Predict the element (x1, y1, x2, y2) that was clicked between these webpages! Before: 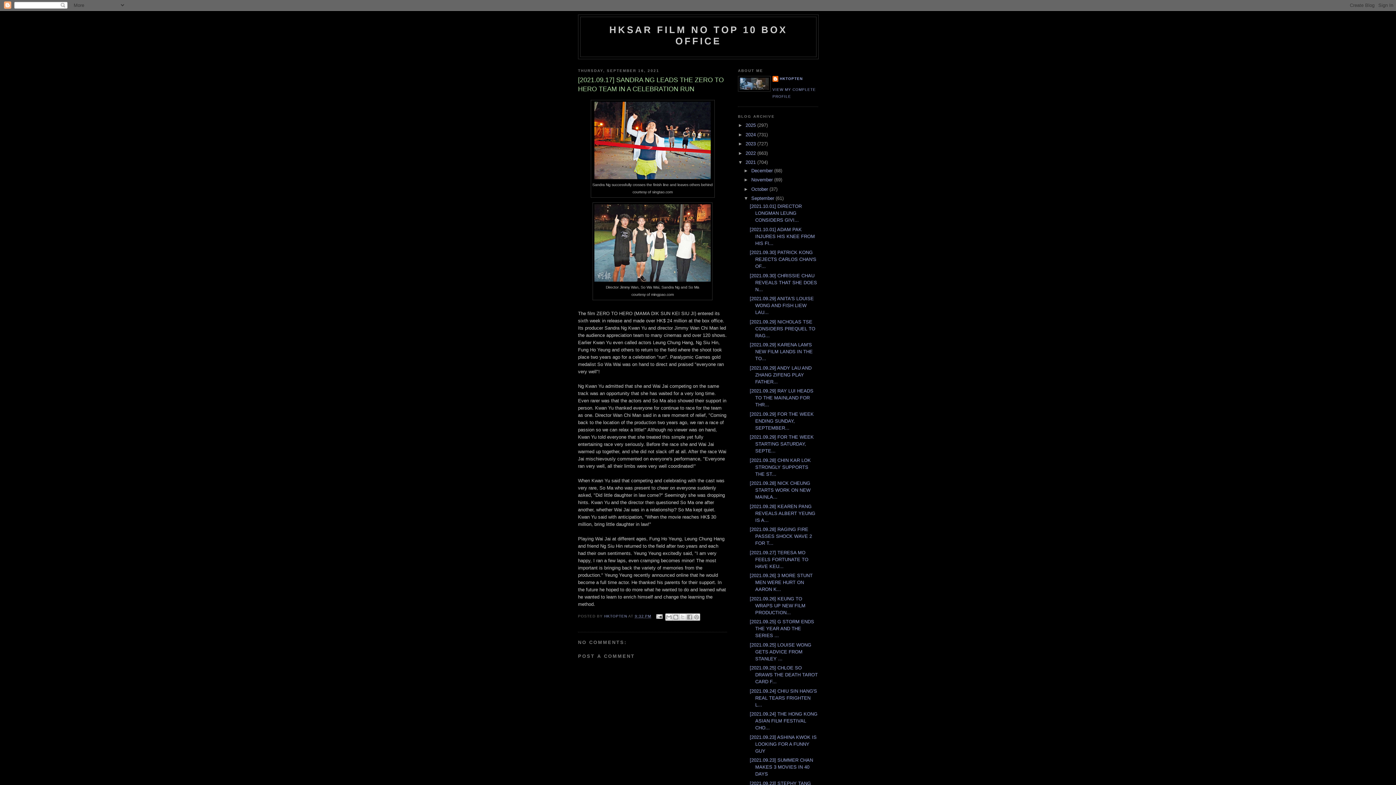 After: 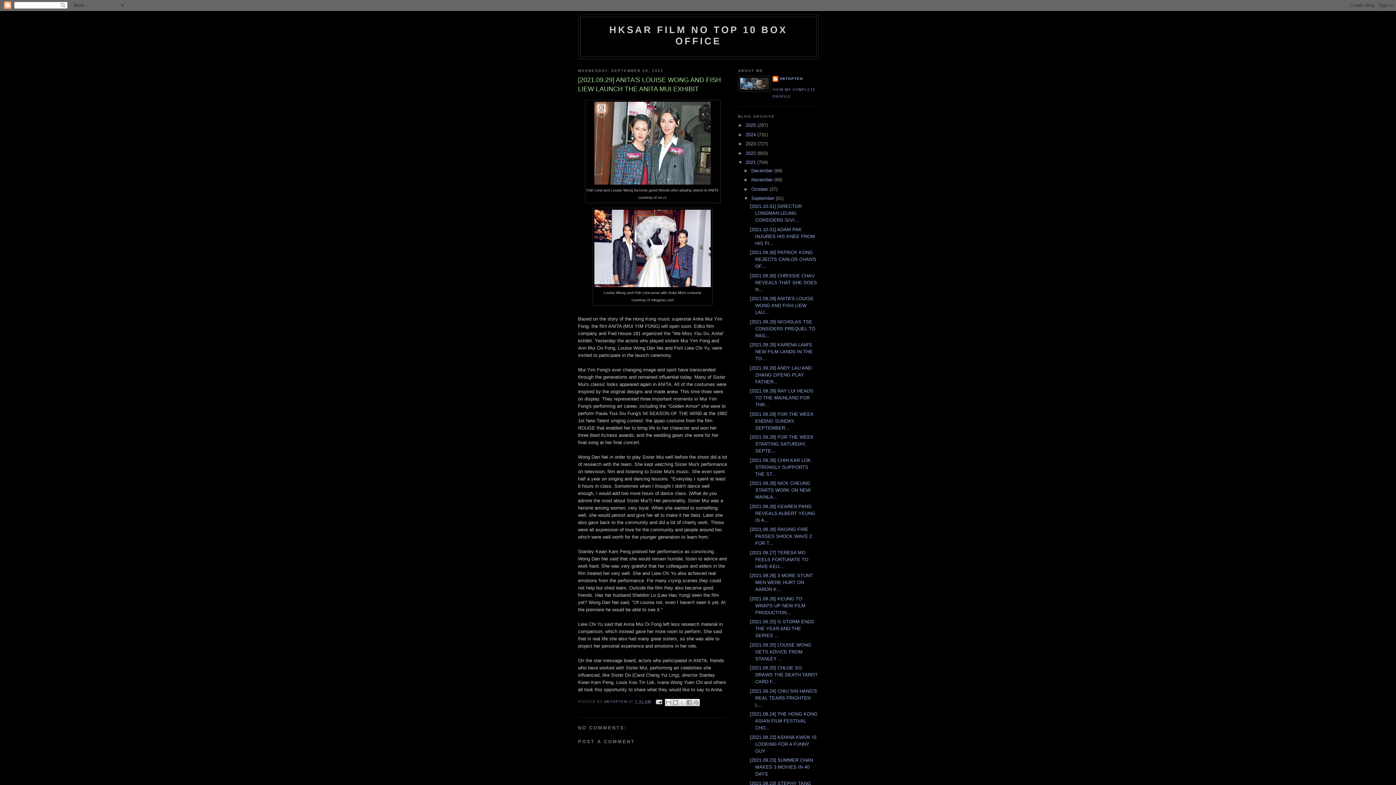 Action: label: [2021.09.29] ANITA'S LOUISE WONG AND FISH LIEW LAU... bbox: (749, 296, 813, 315)